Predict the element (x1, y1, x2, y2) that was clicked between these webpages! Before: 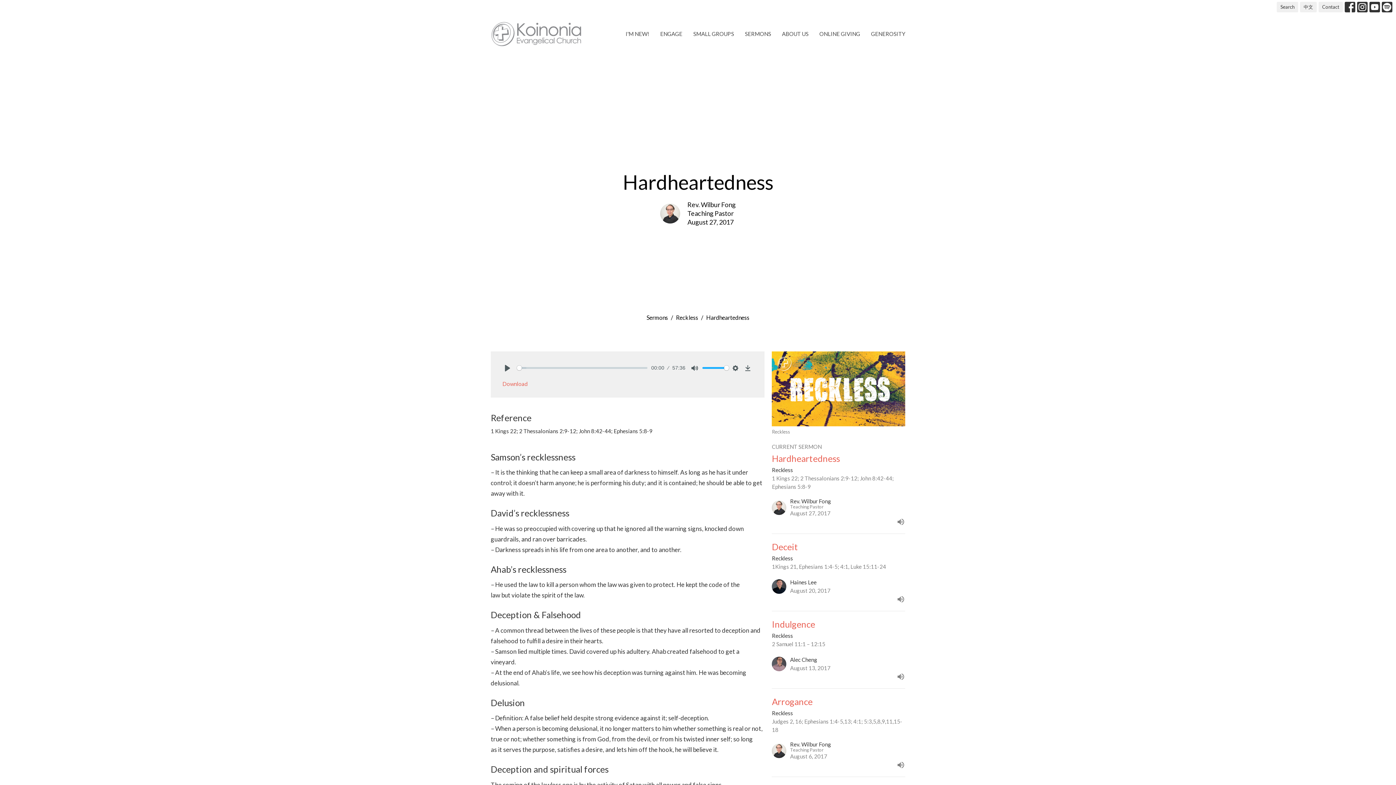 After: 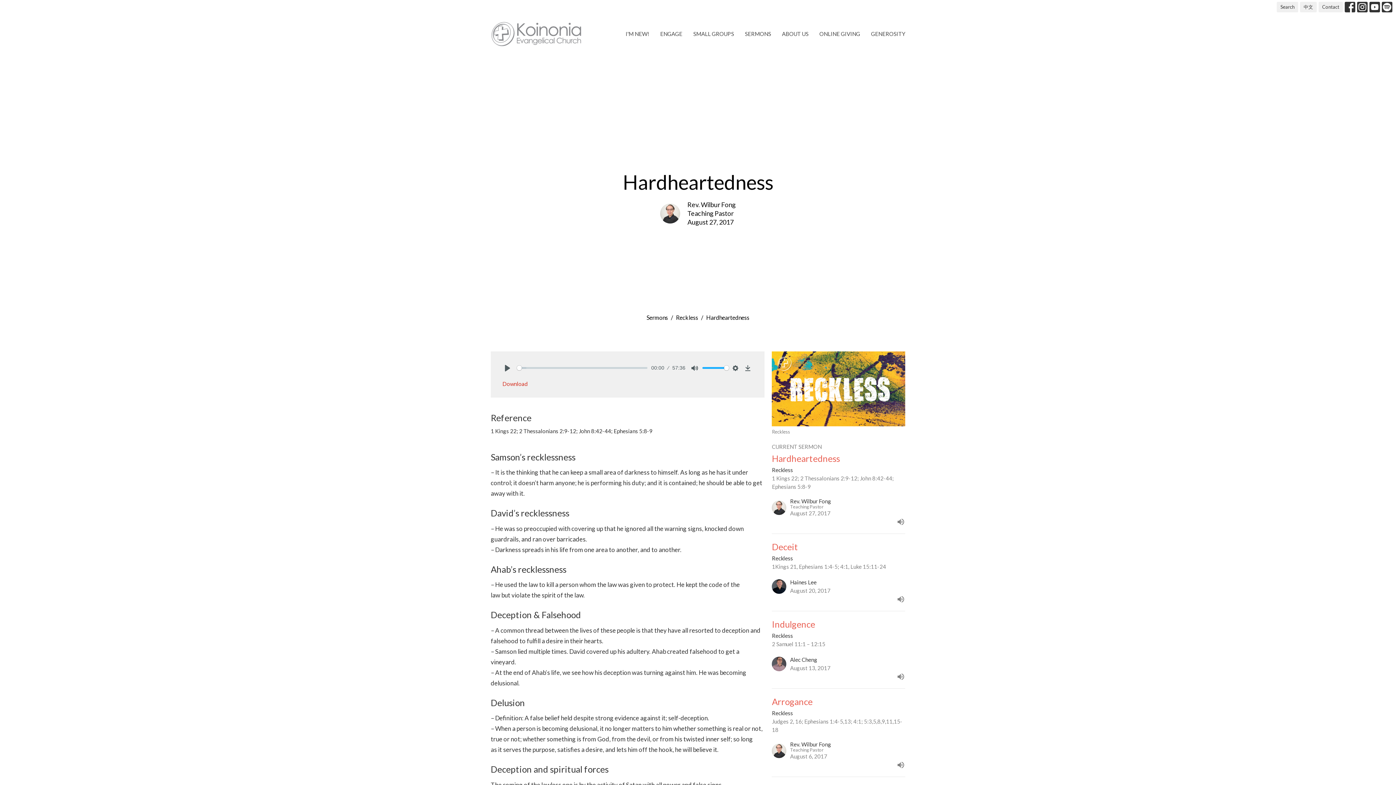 Action: bbox: (498, 377, 532, 390) label: Download